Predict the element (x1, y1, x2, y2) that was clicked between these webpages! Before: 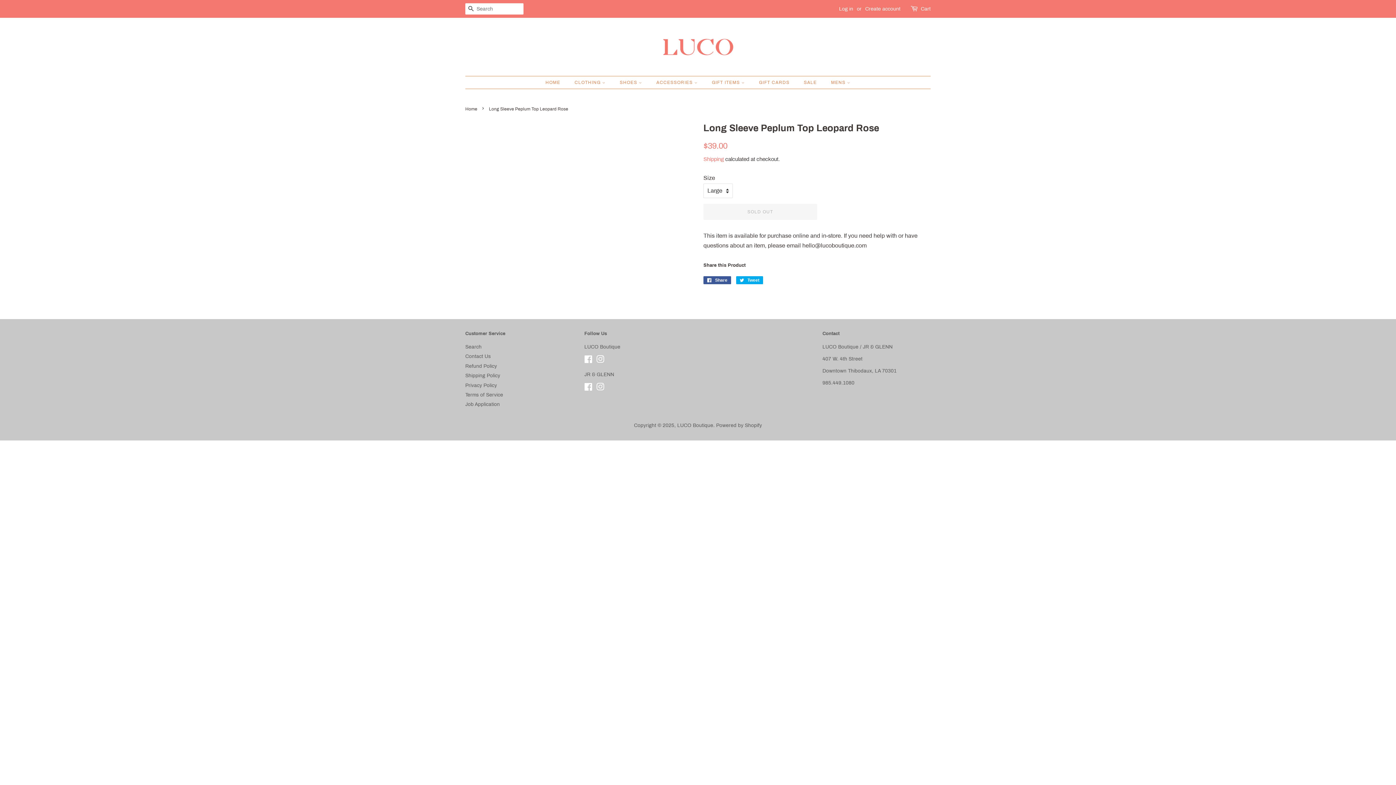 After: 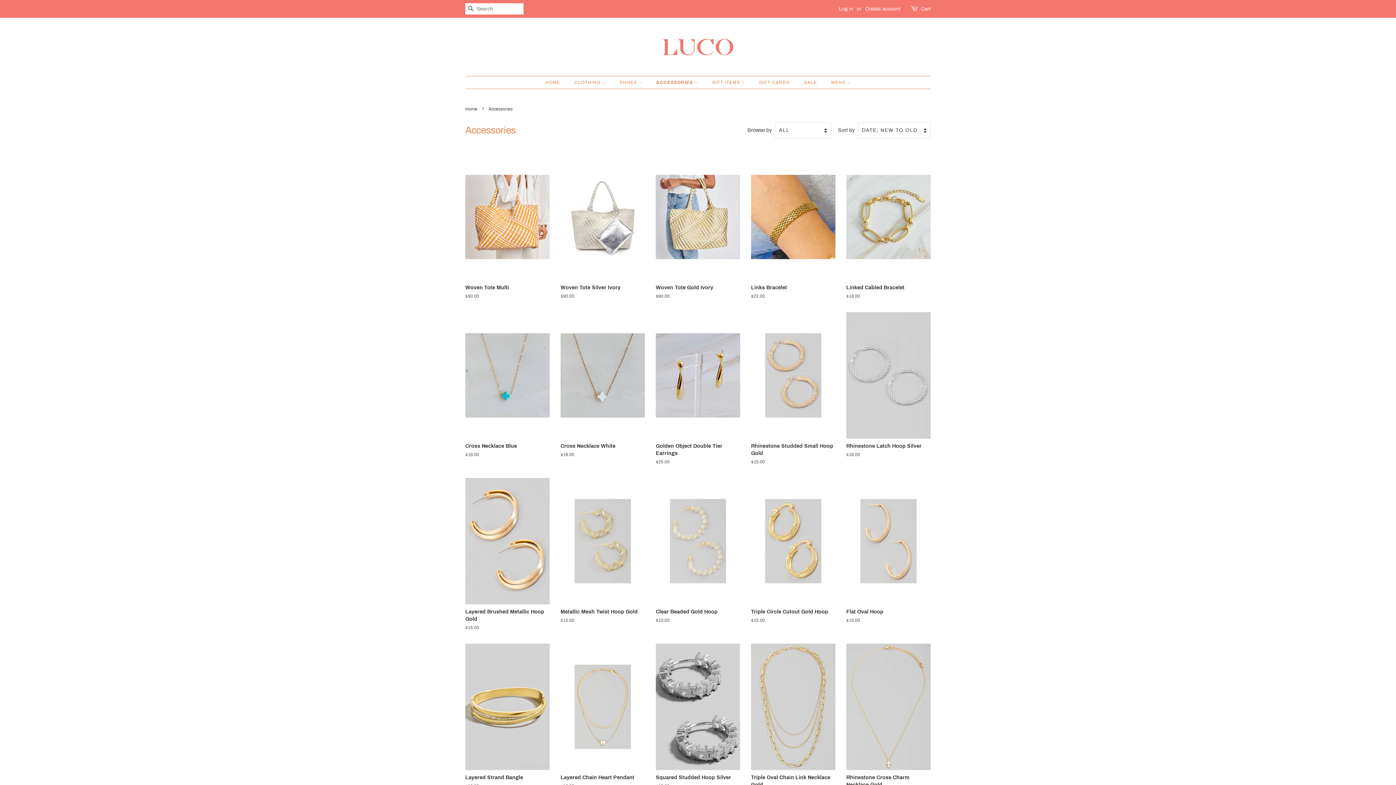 Action: label: ACCESSORIES  bbox: (651, 76, 705, 88)